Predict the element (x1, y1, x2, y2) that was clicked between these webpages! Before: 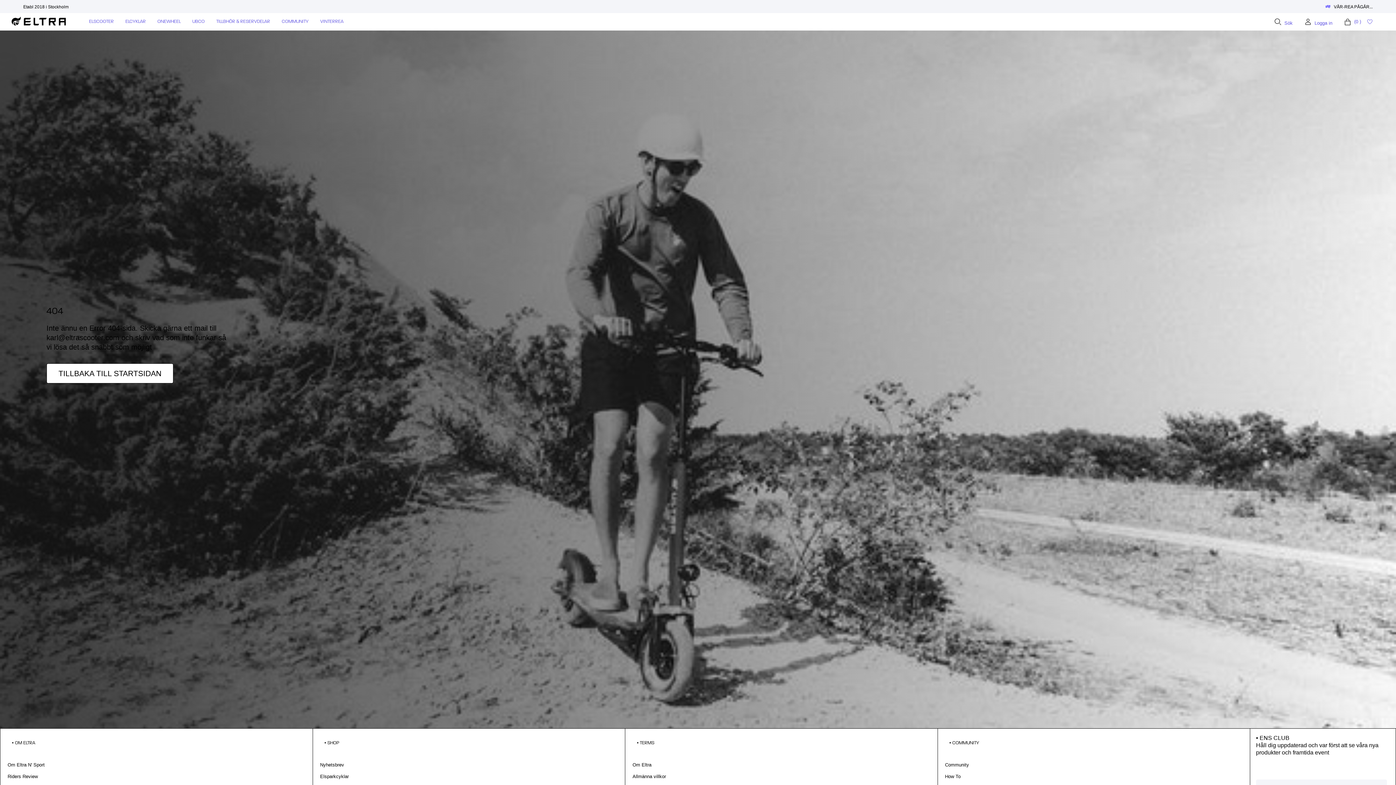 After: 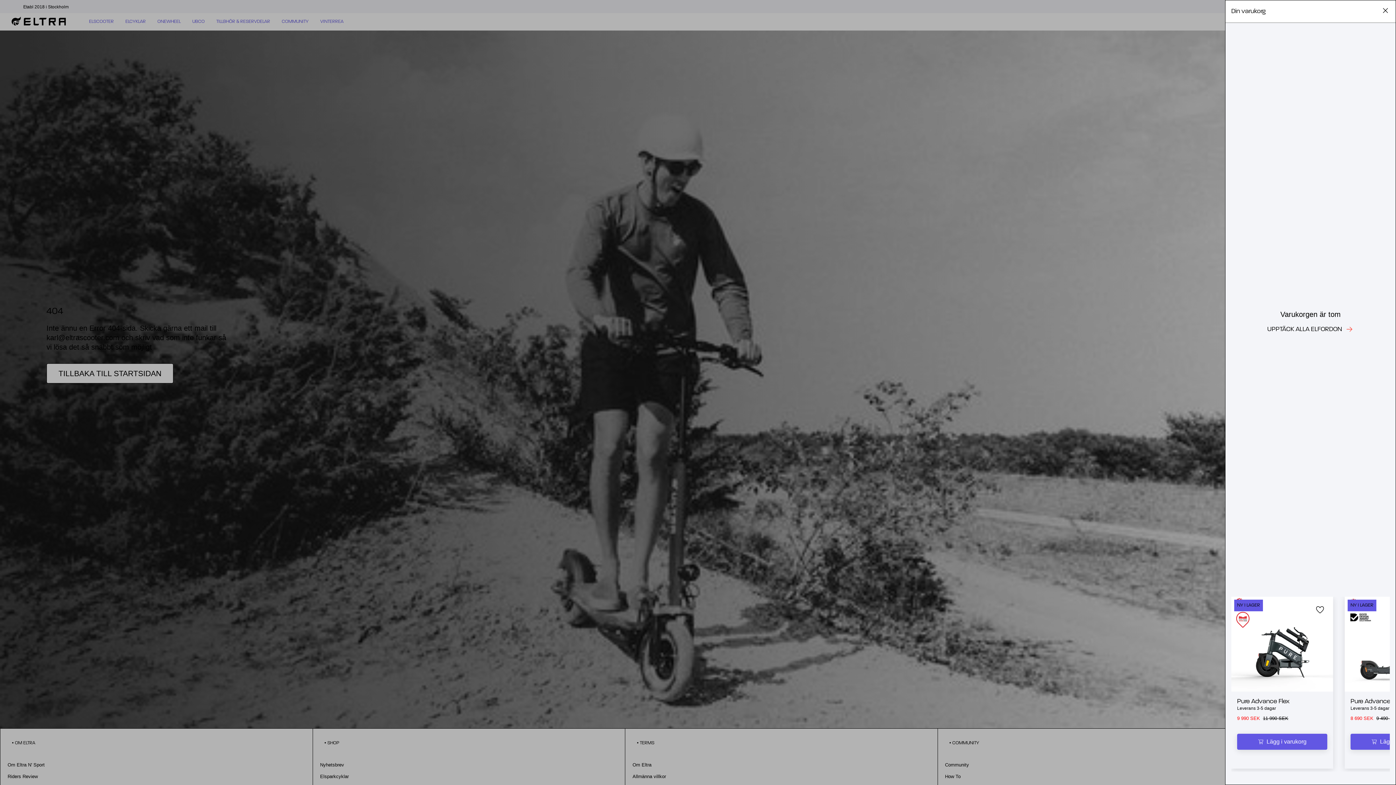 Action: label: (0 ) bbox: (1344, 18, 1361, 25)